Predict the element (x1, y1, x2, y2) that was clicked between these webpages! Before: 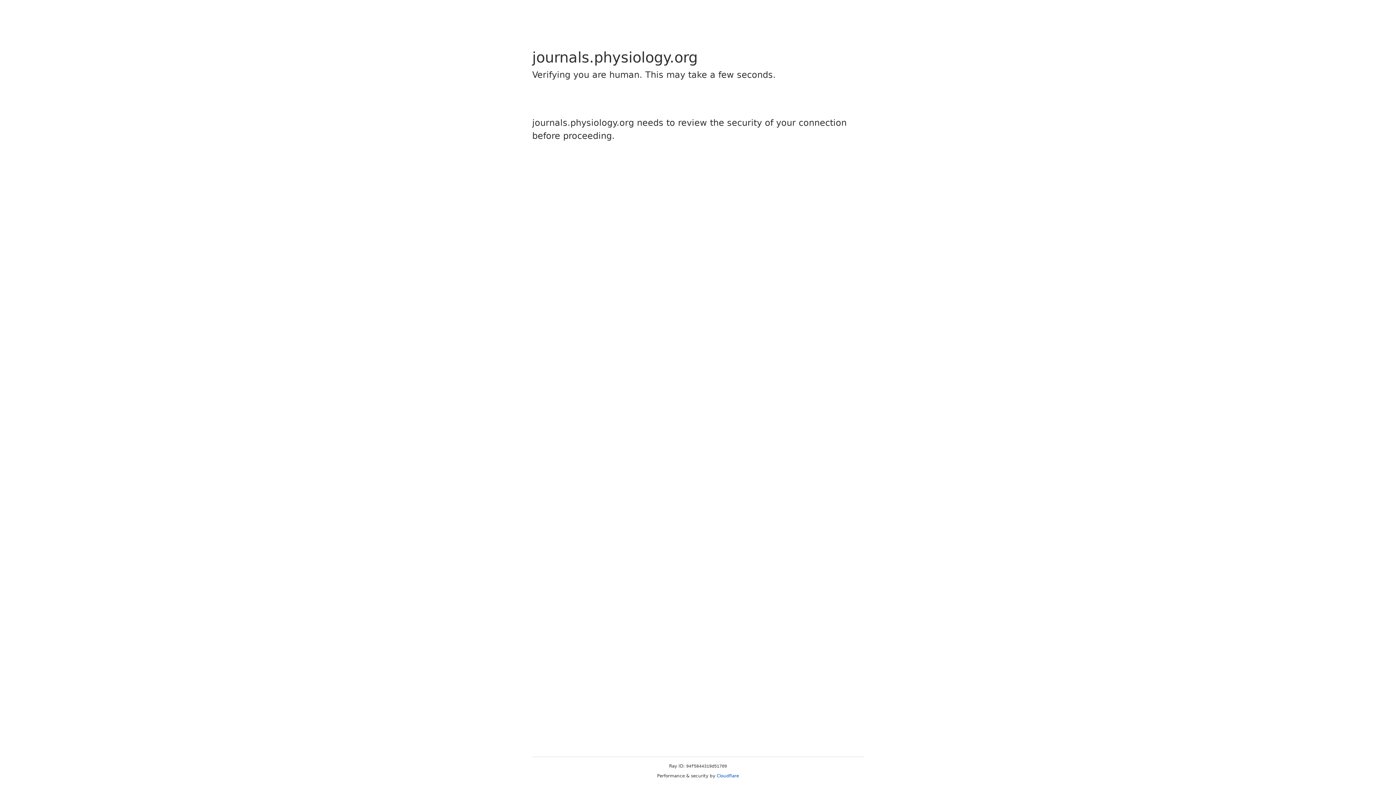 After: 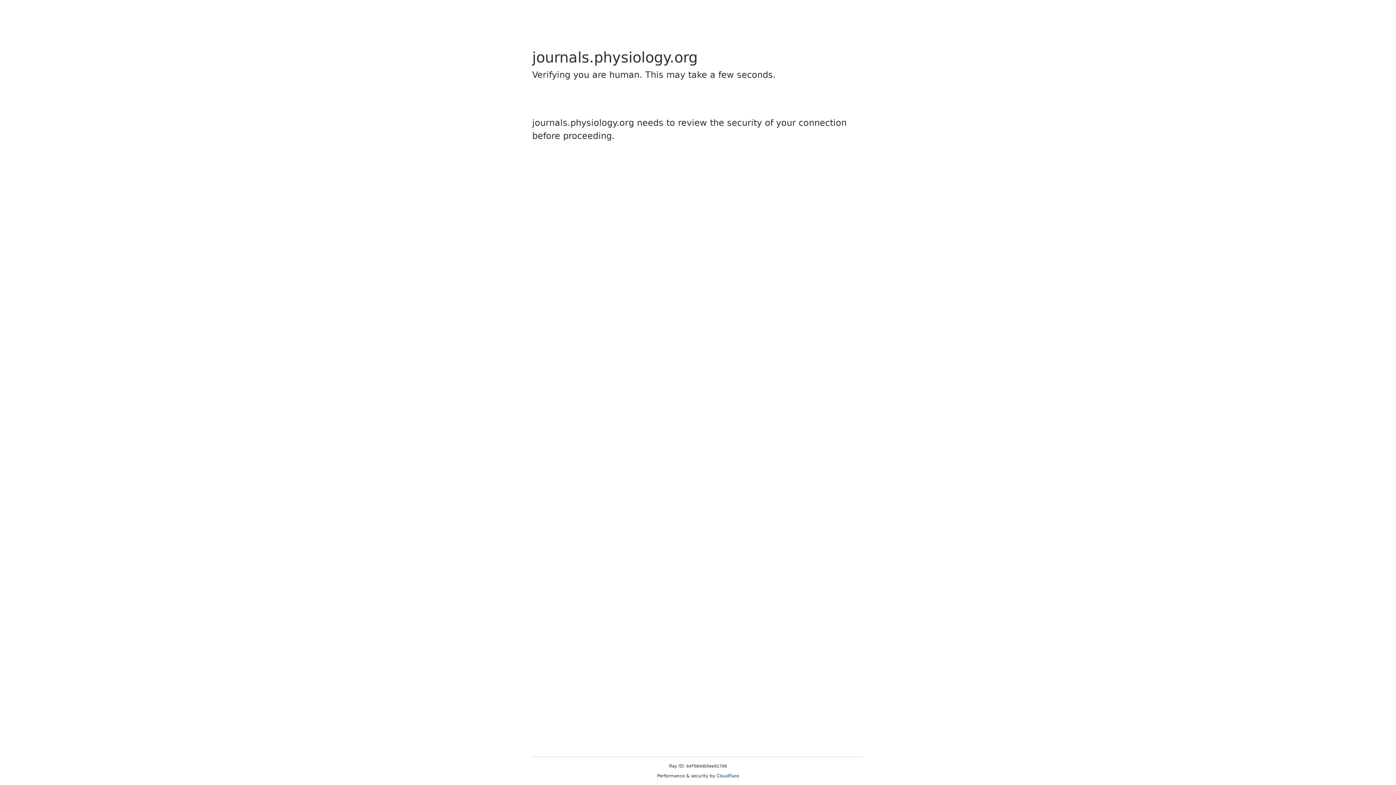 Action: bbox: (716, 773, 739, 778) label: Cloudflare